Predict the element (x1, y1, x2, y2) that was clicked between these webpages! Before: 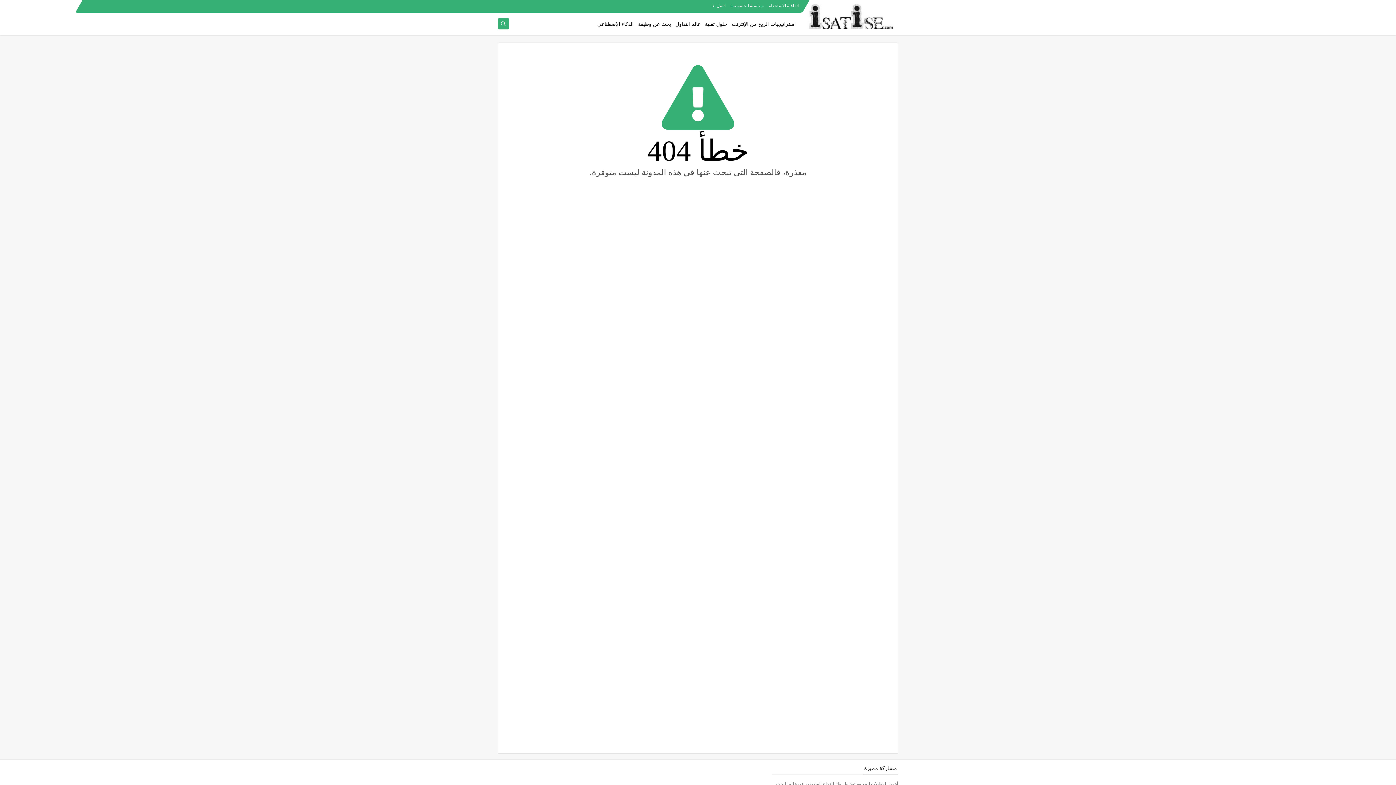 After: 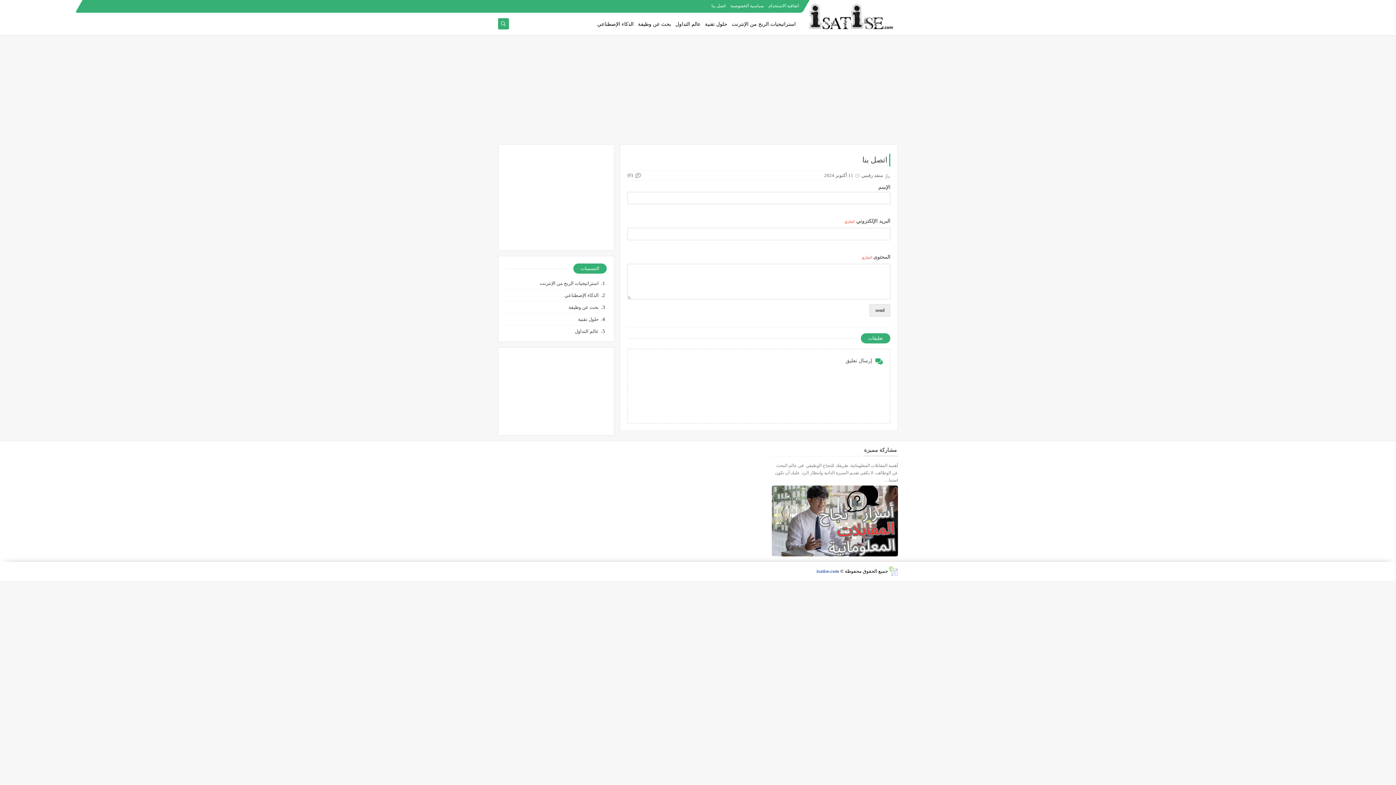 Action: bbox: (711, 3, 725, 8) label: اتصل بنا